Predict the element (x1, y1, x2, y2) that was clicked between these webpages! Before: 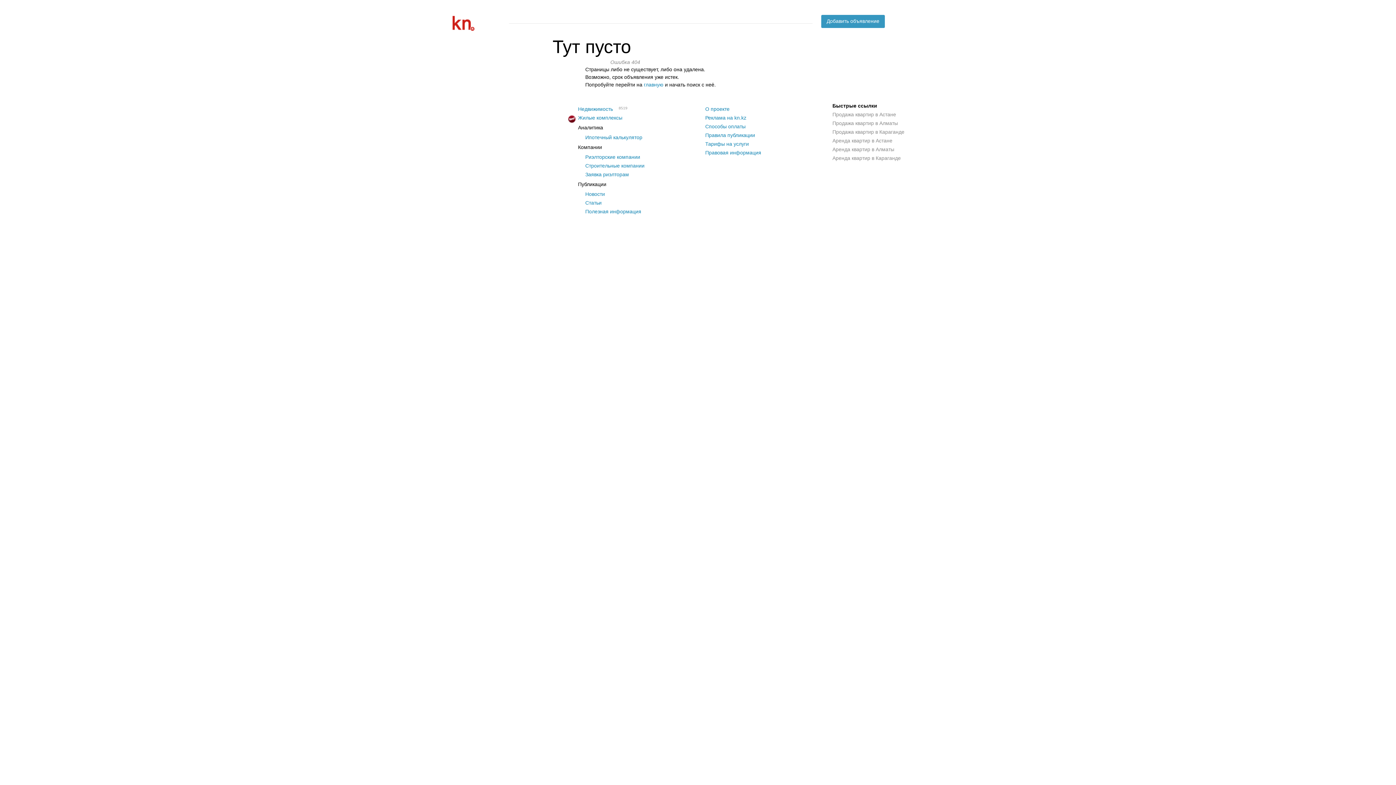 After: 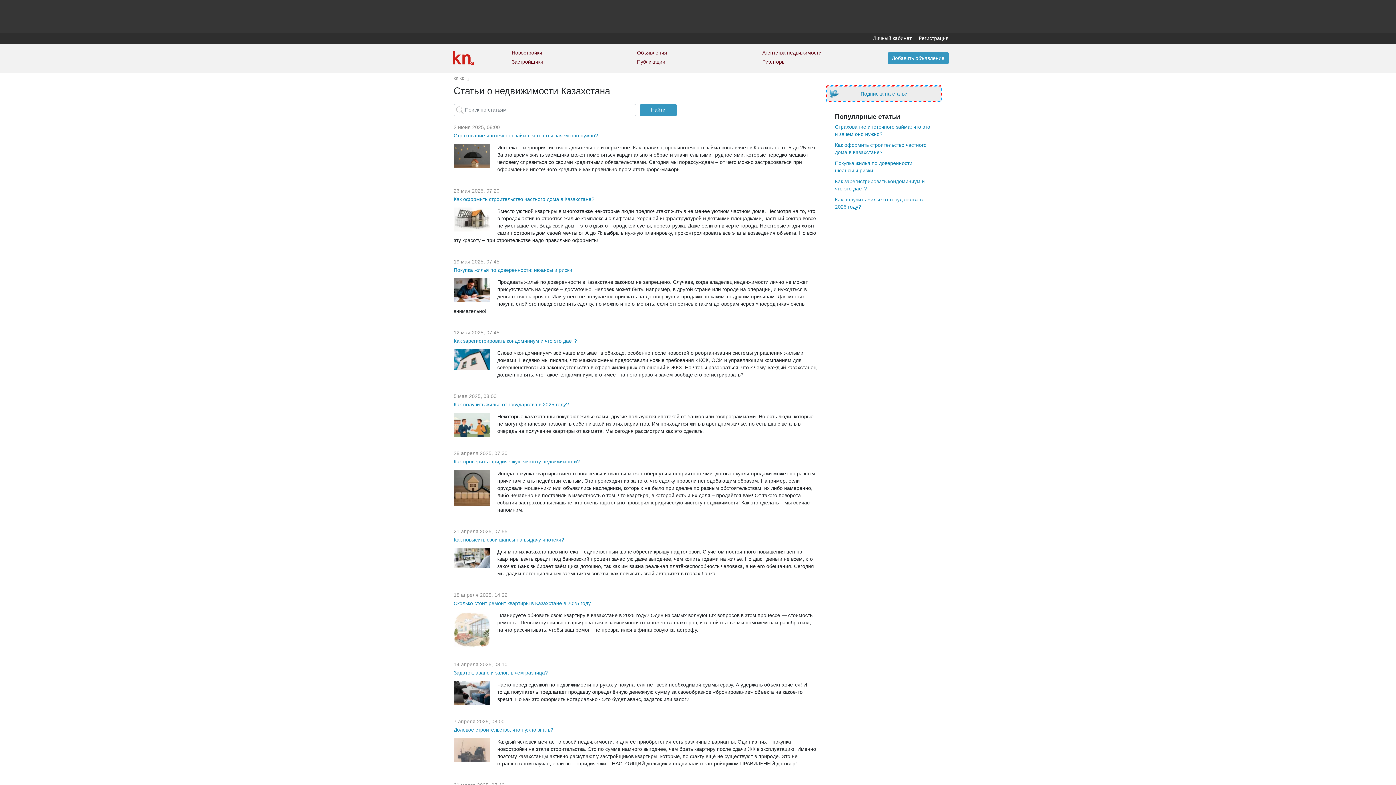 Action: bbox: (585, 200, 601, 205) label: Статьи